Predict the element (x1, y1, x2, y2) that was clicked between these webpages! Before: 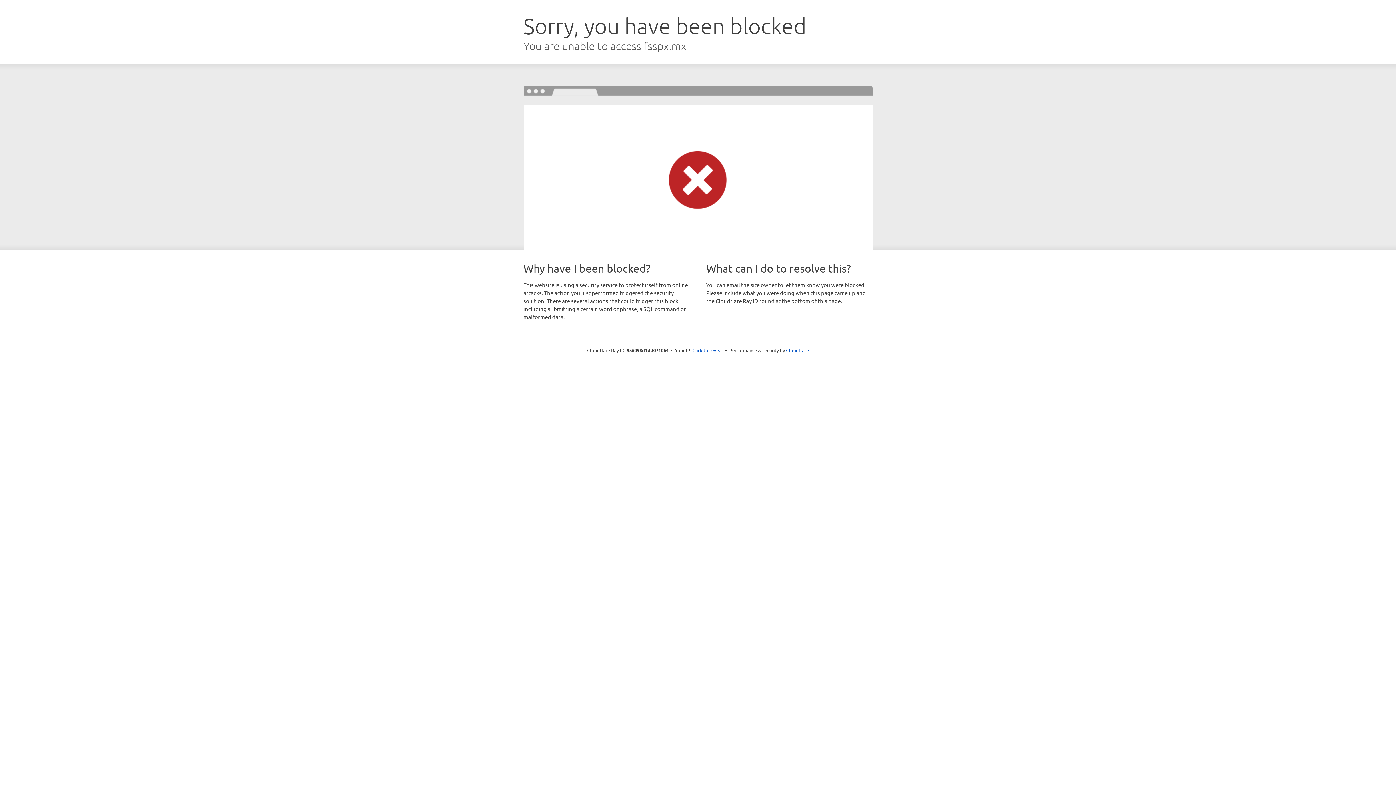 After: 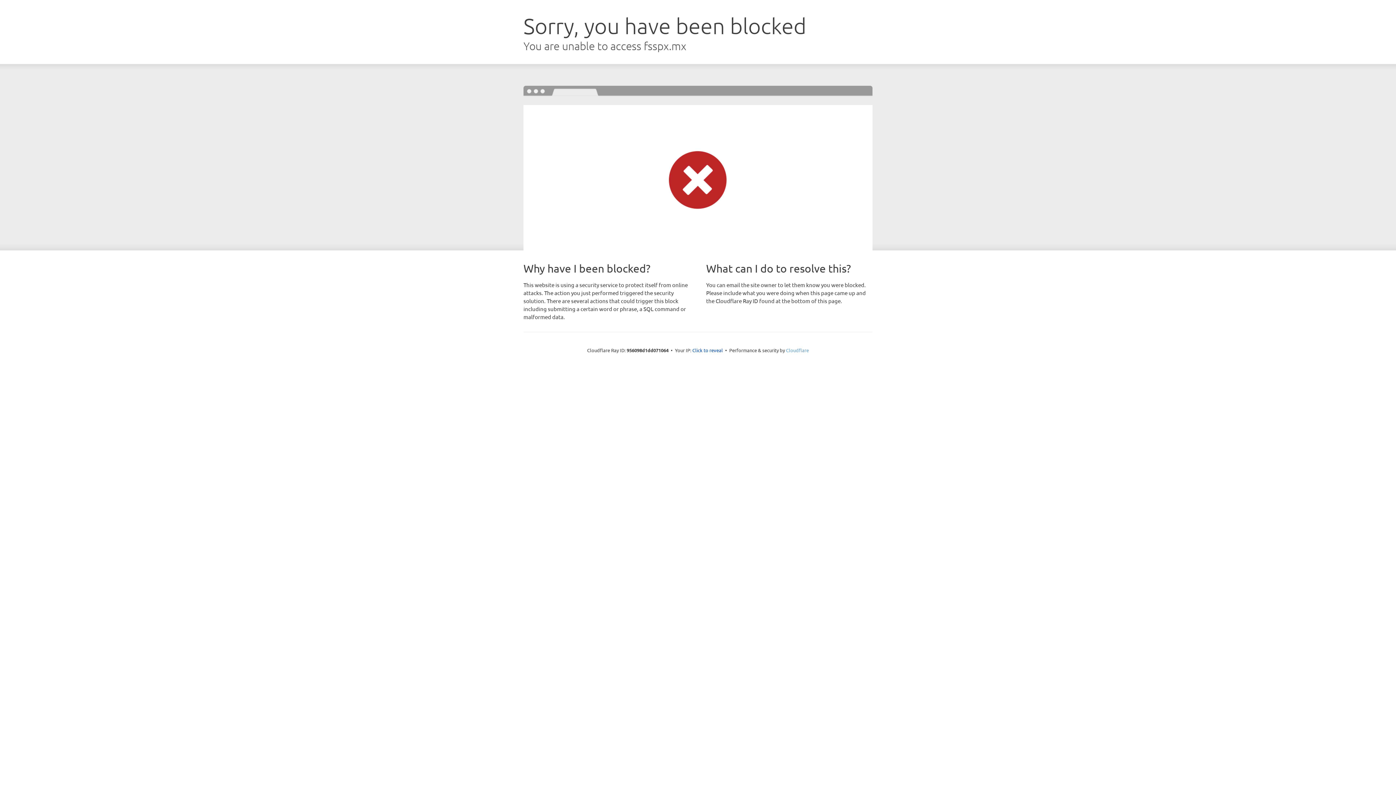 Action: label: Cloudflare bbox: (786, 347, 809, 353)